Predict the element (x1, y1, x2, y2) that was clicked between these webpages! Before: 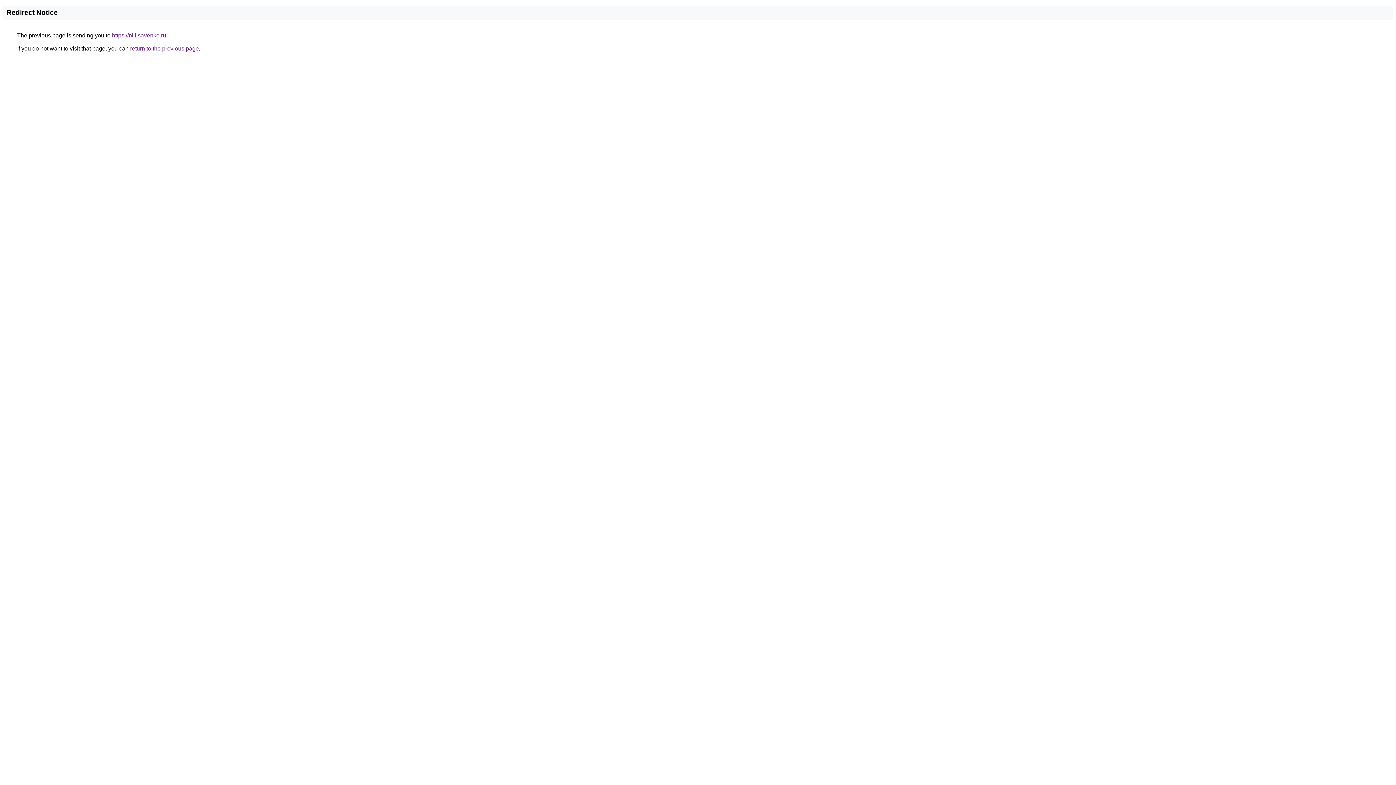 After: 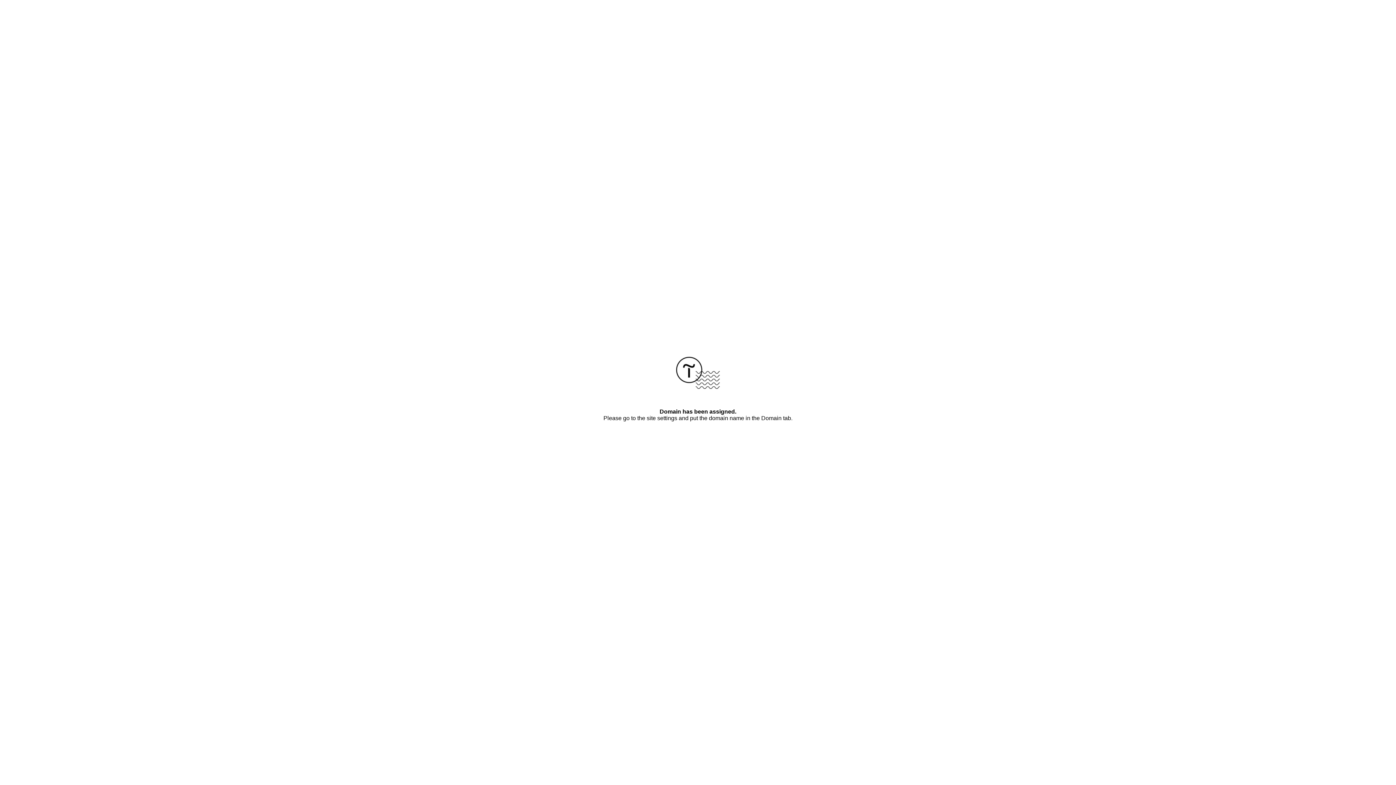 Action: label: https://niilisavenko.ru bbox: (112, 32, 166, 38)